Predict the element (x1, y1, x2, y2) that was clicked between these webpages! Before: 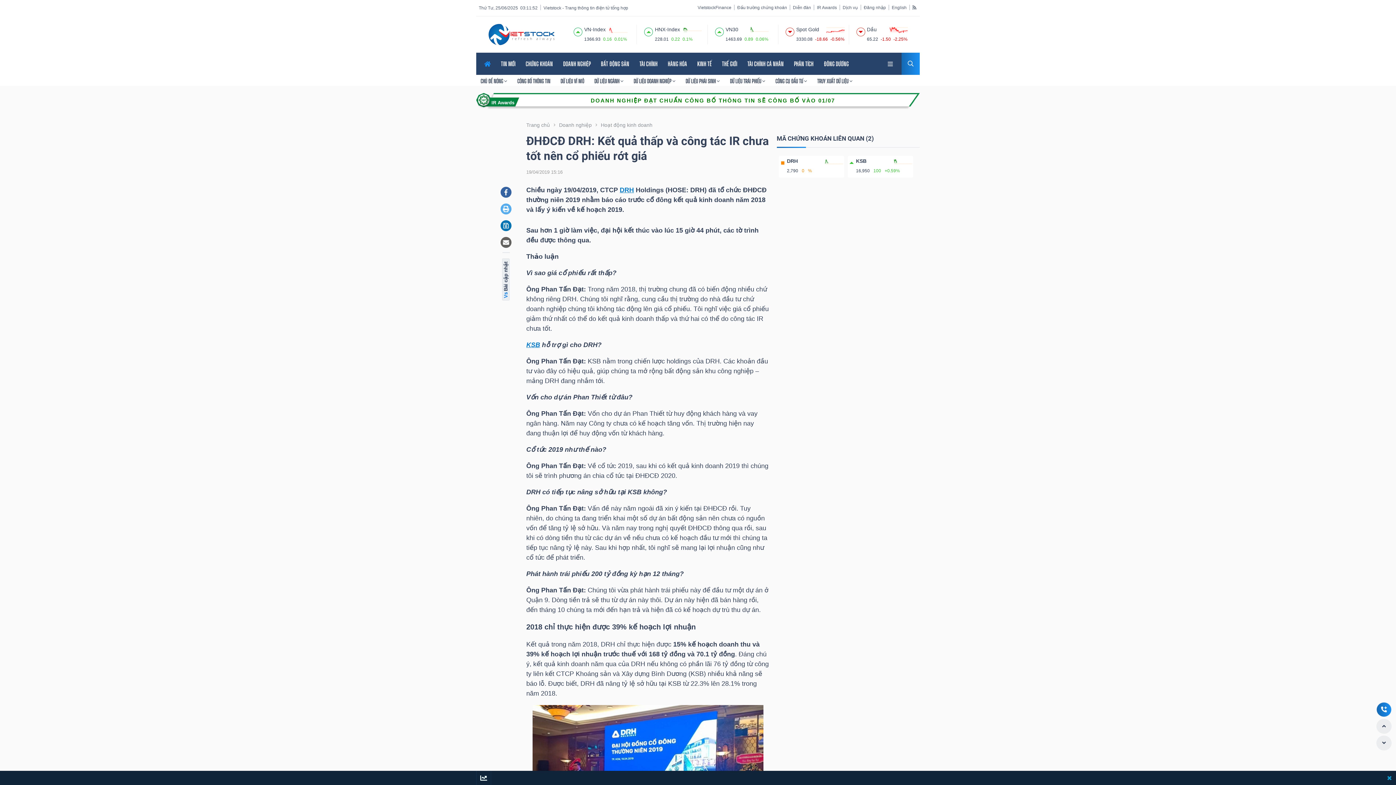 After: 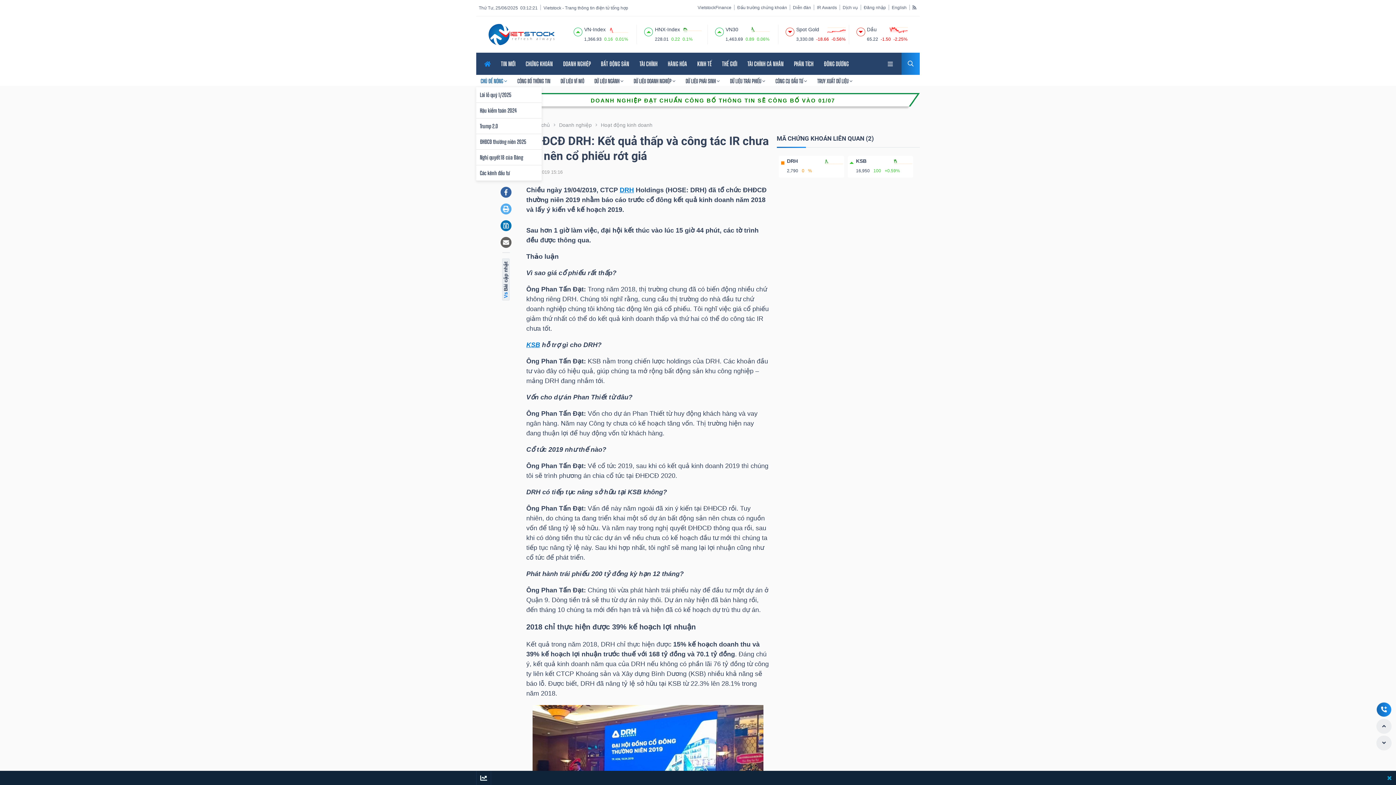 Action: bbox: (476, 74, 511, 87) label: CHỦ ĐỀ NÓNG 